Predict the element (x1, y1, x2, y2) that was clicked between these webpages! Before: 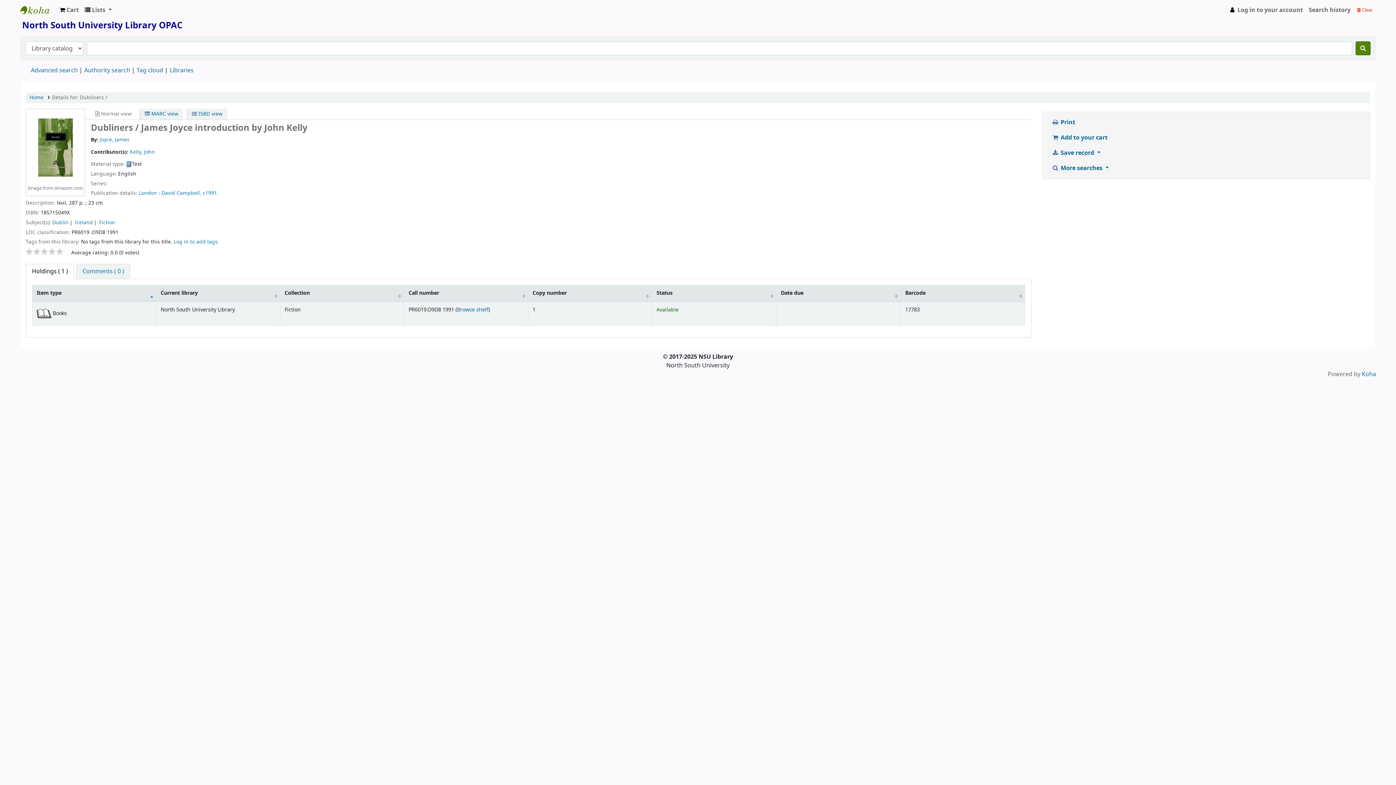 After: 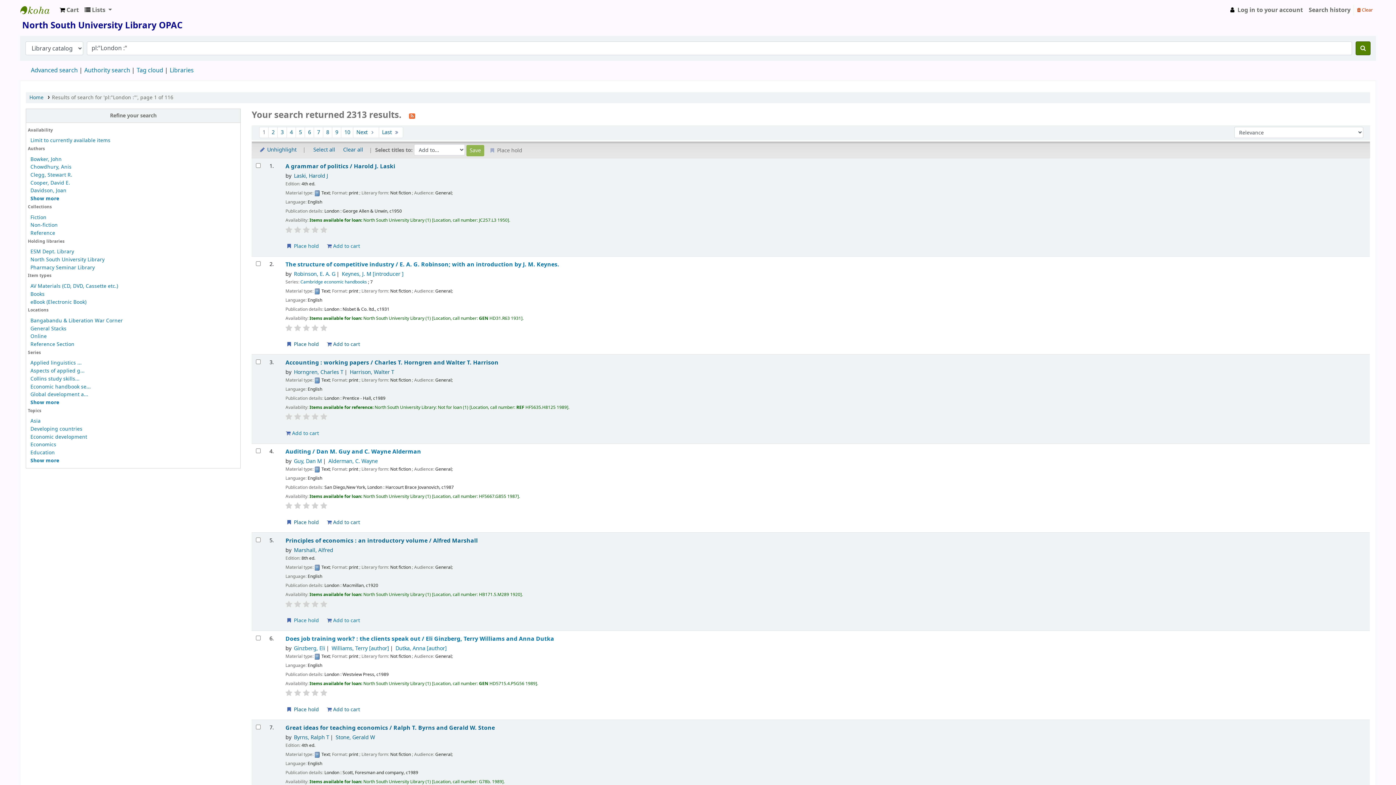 Action: bbox: (138, 189, 160, 197) label: London :